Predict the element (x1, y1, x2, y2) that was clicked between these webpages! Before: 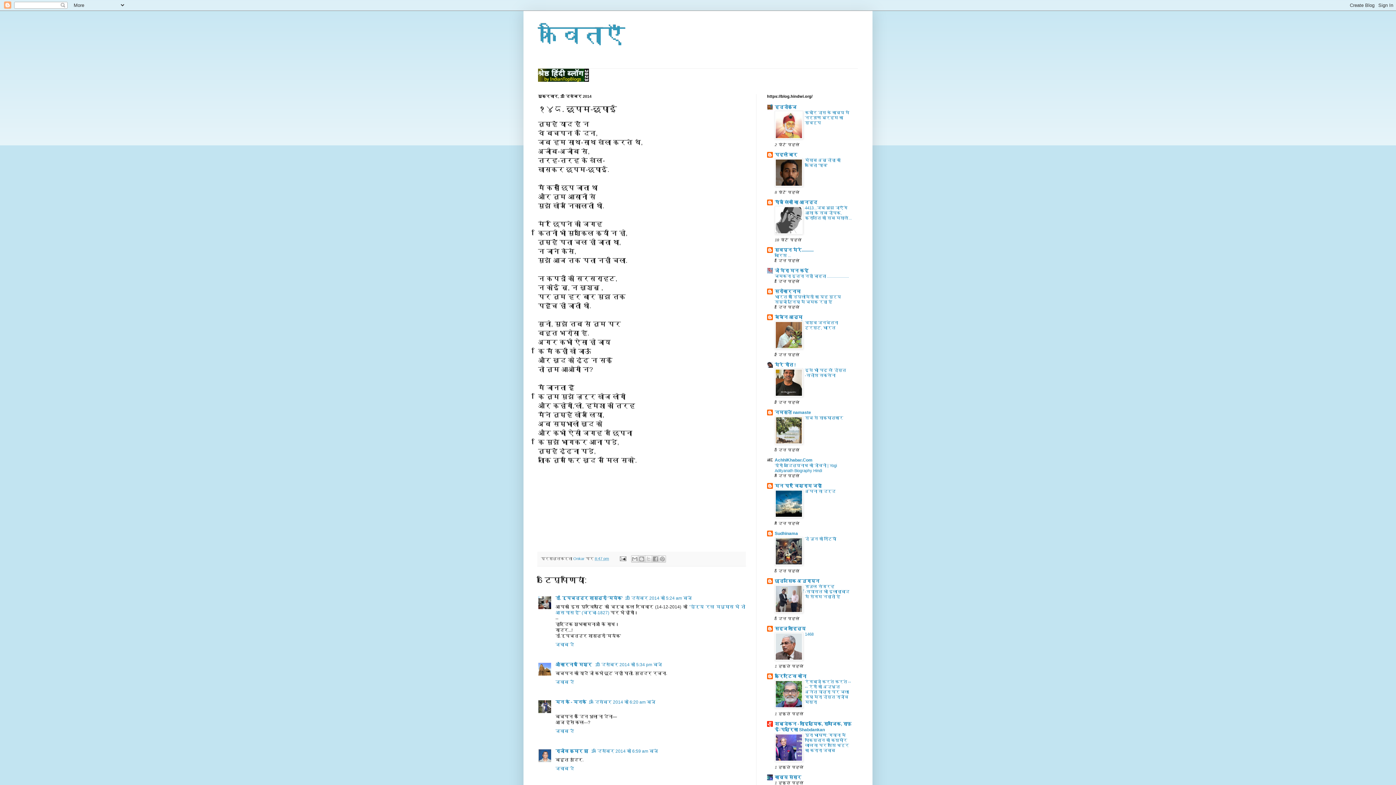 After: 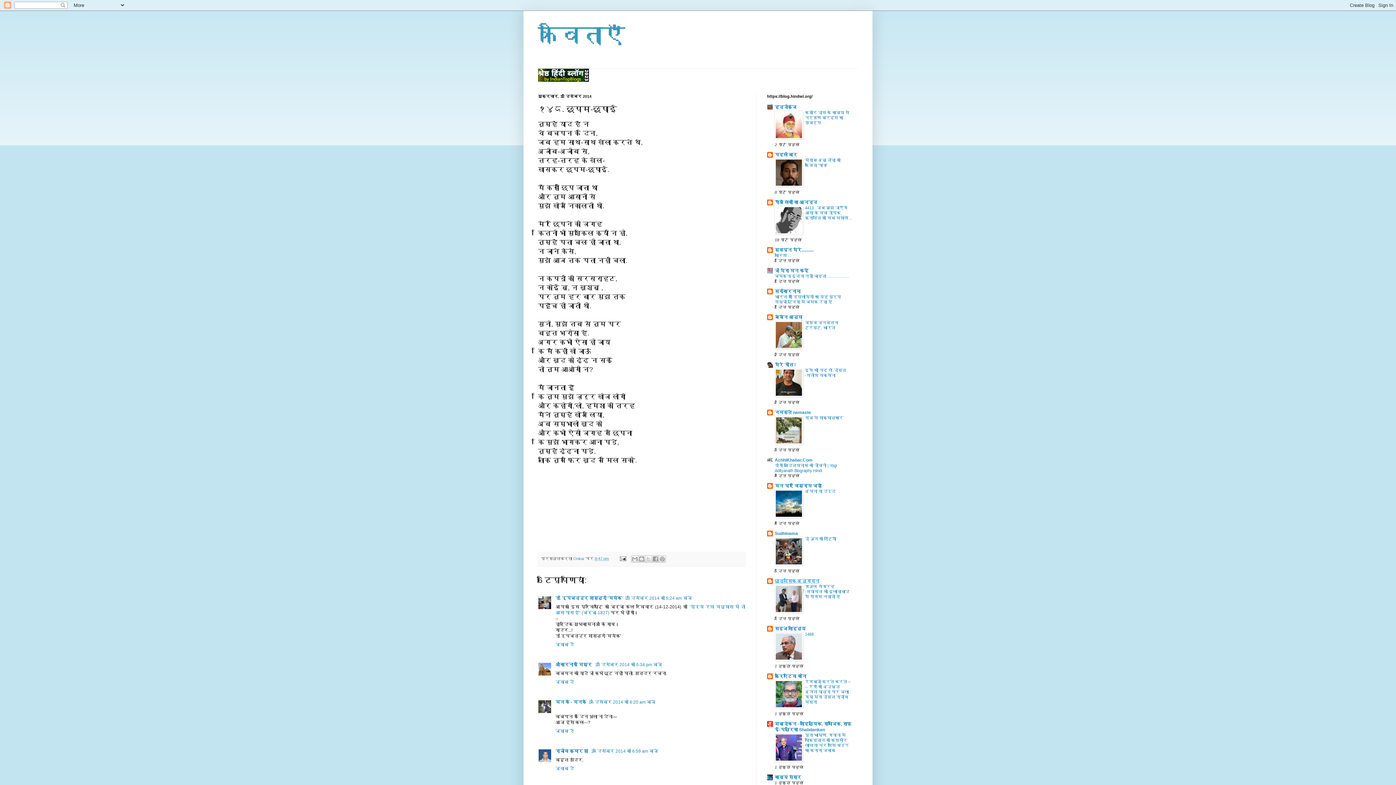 Action: bbox: (774, 578, 819, 584) label: छान्दसिक अनुगायन